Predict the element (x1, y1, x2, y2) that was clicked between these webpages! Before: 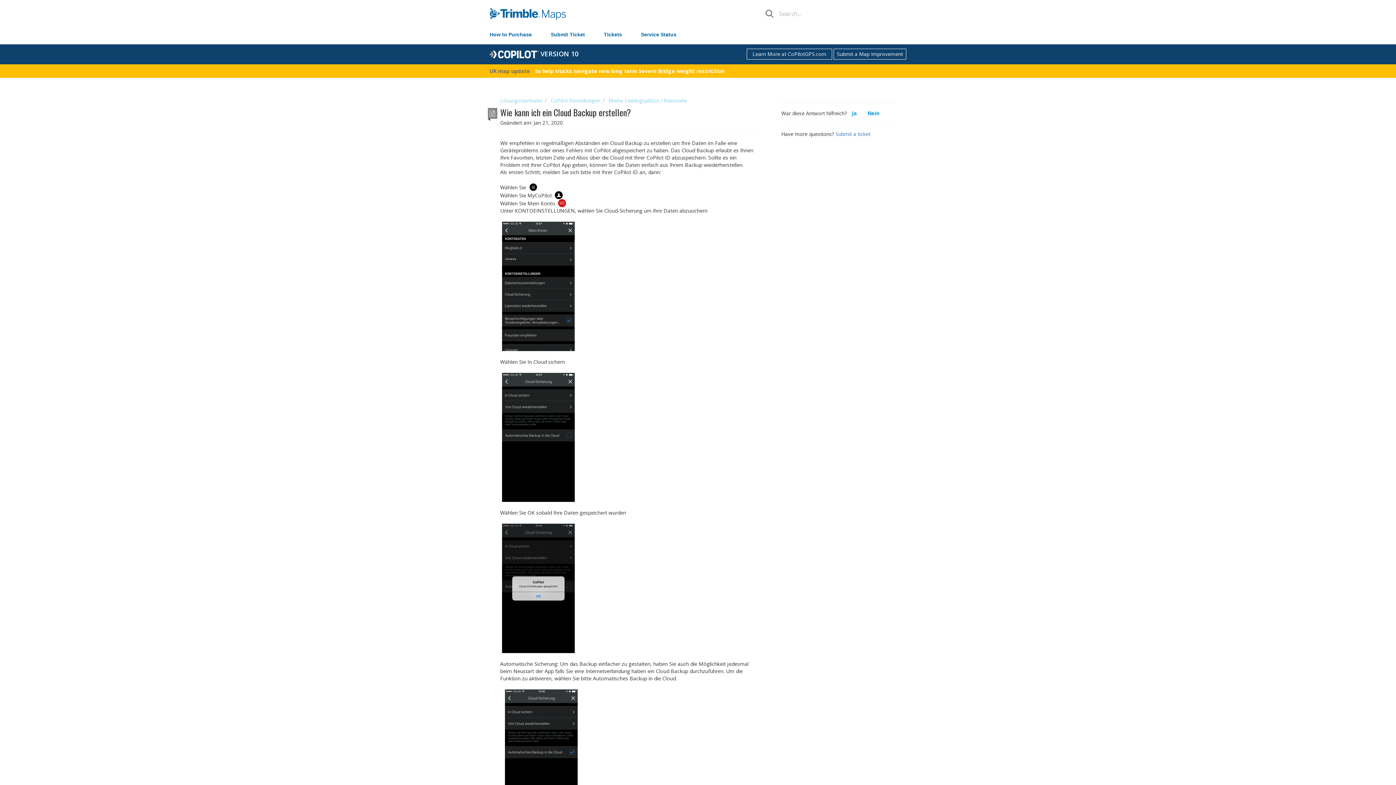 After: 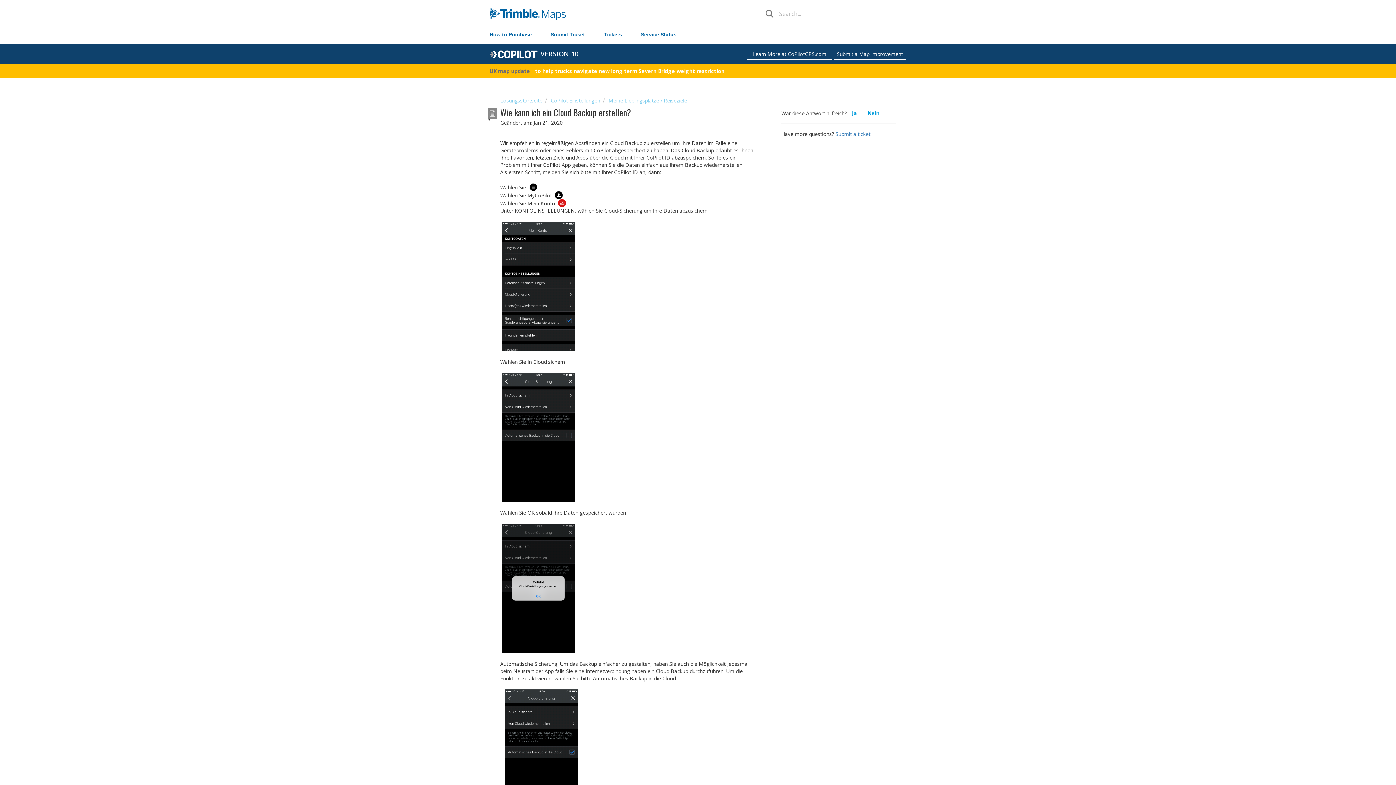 Action: bbox: (500, 343, 576, 350)